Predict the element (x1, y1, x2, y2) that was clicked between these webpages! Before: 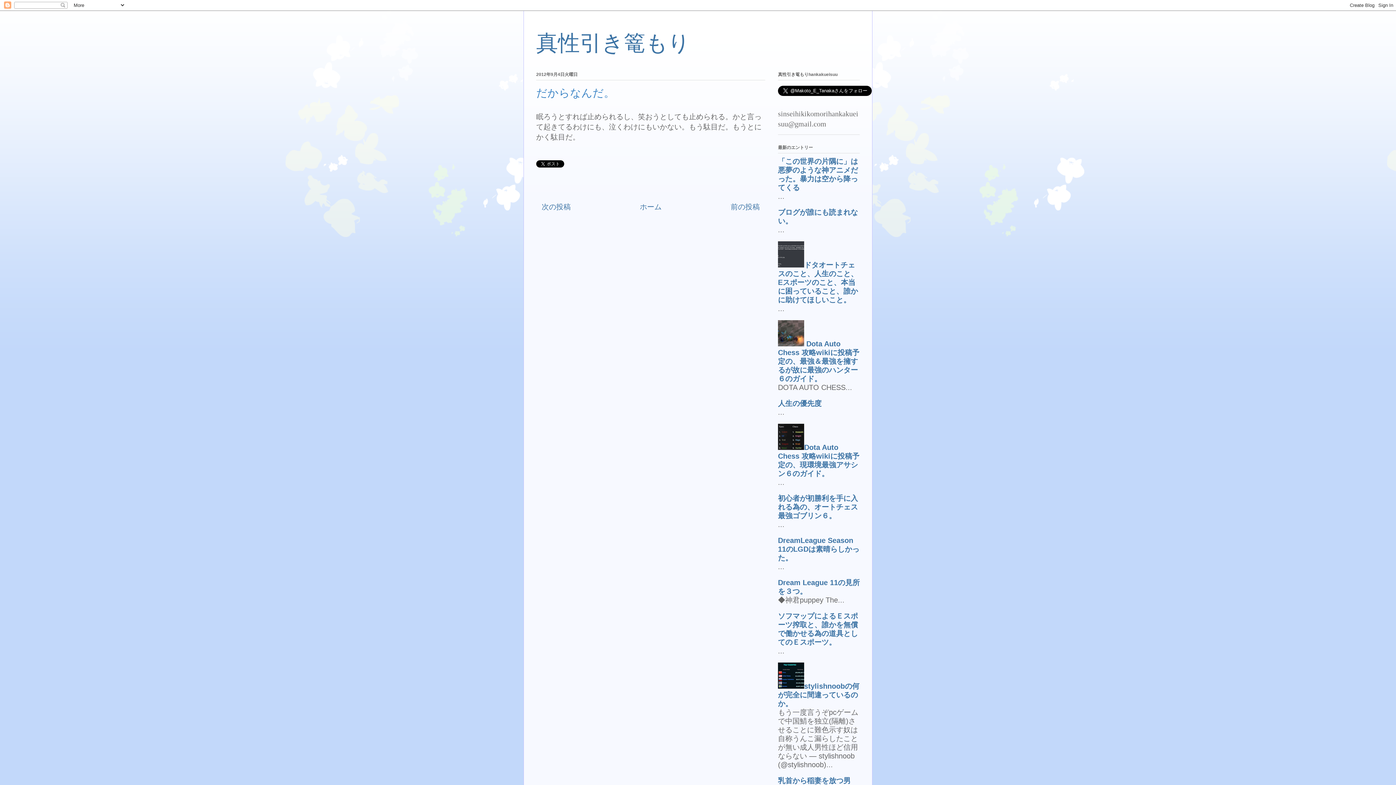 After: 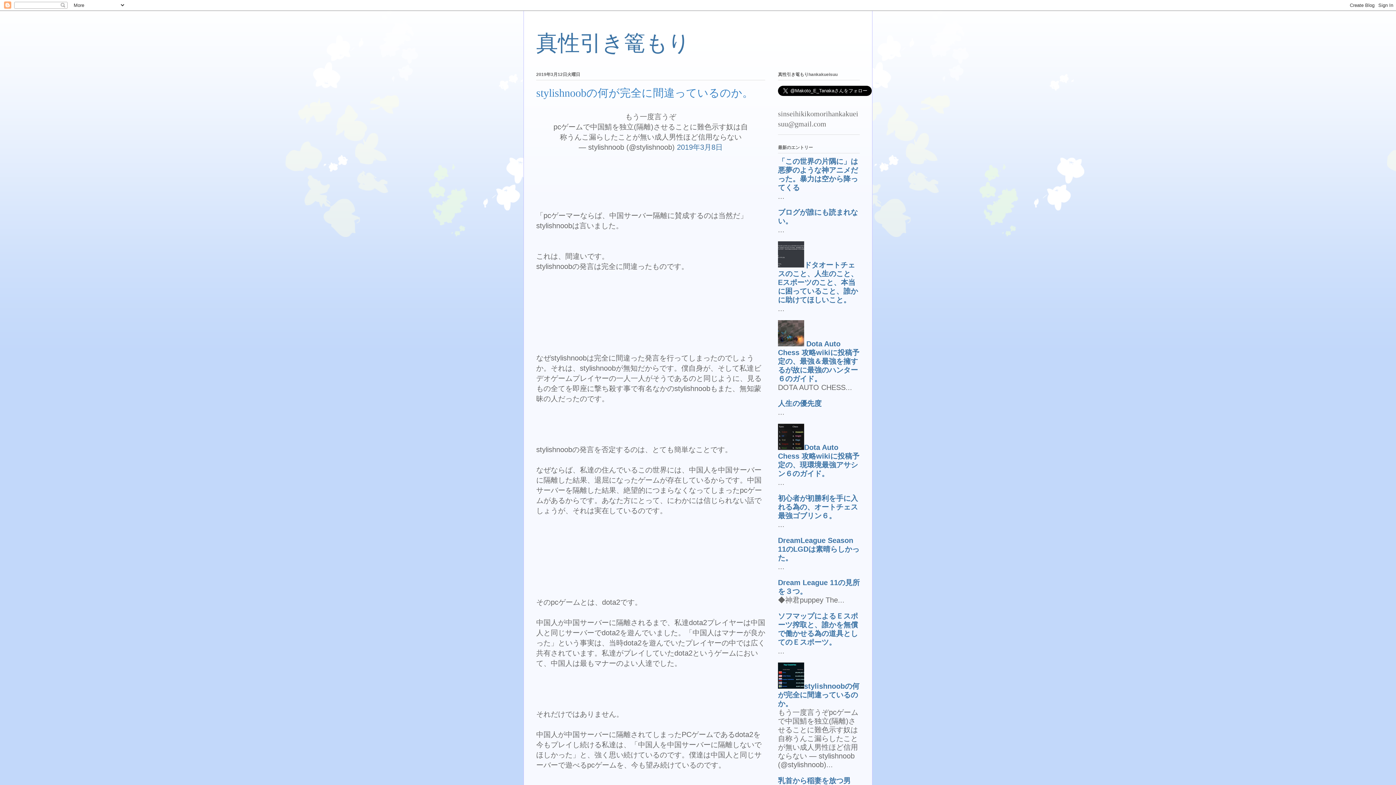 Action: bbox: (778, 682, 804, 690)